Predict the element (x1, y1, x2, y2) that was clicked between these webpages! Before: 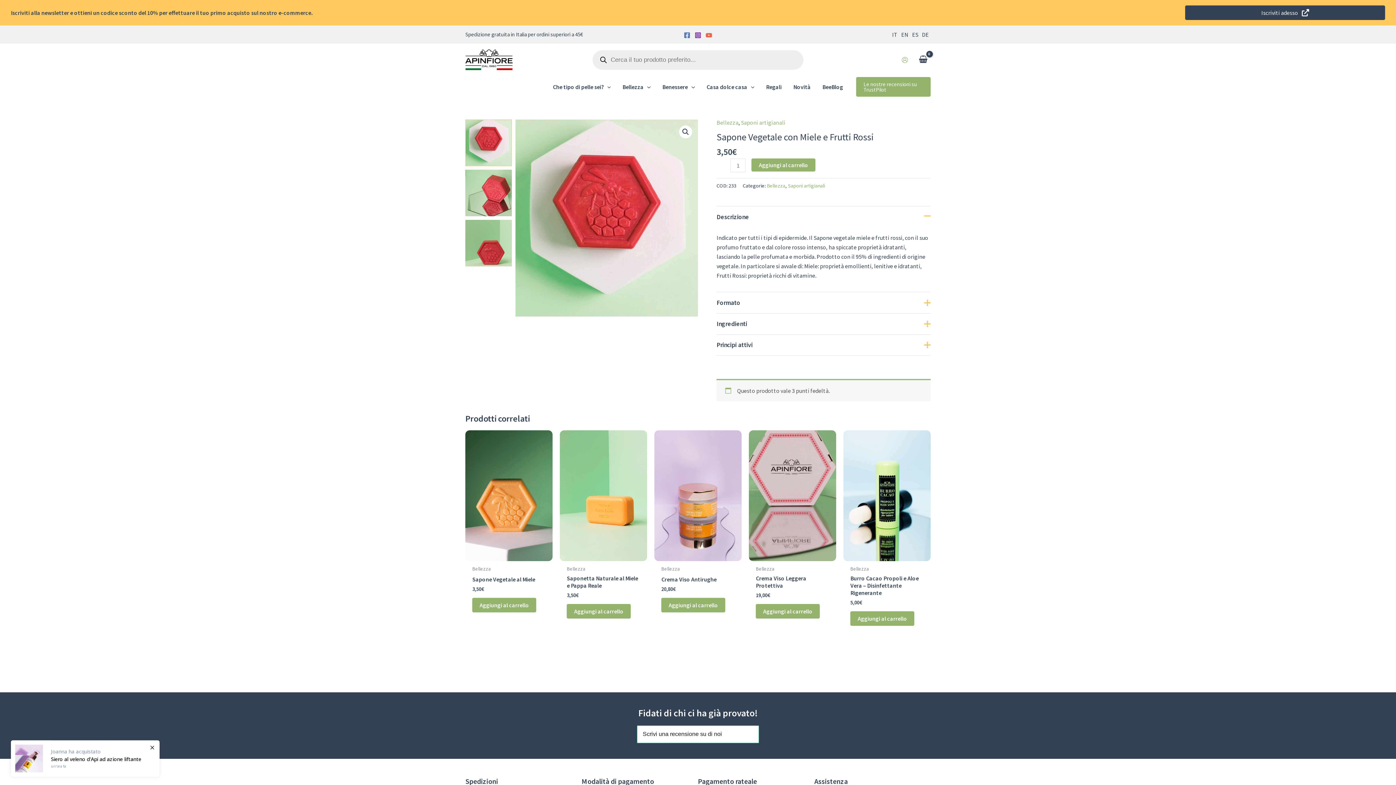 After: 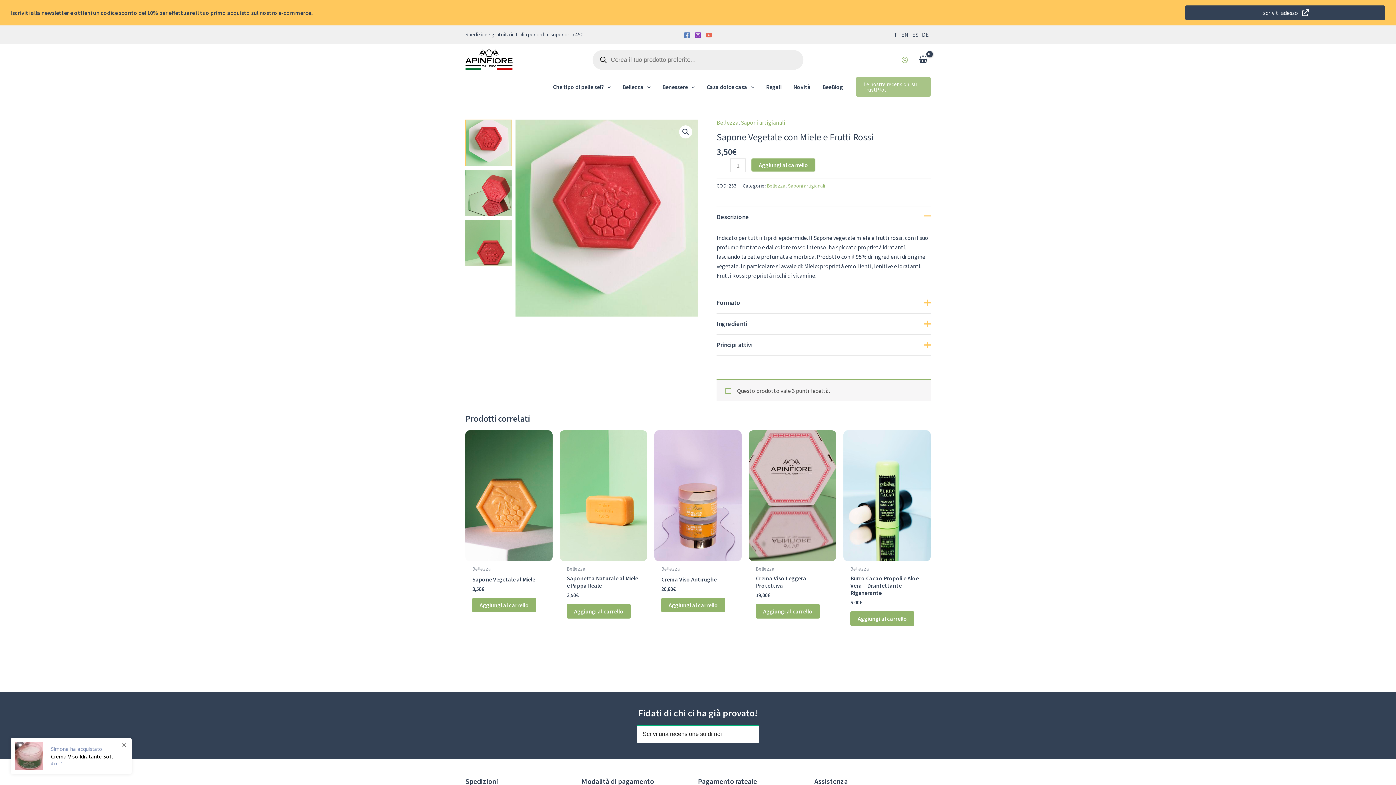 Action: bbox: (856, 77, 930, 96) label: Le nostre recensioni su TrustPilot